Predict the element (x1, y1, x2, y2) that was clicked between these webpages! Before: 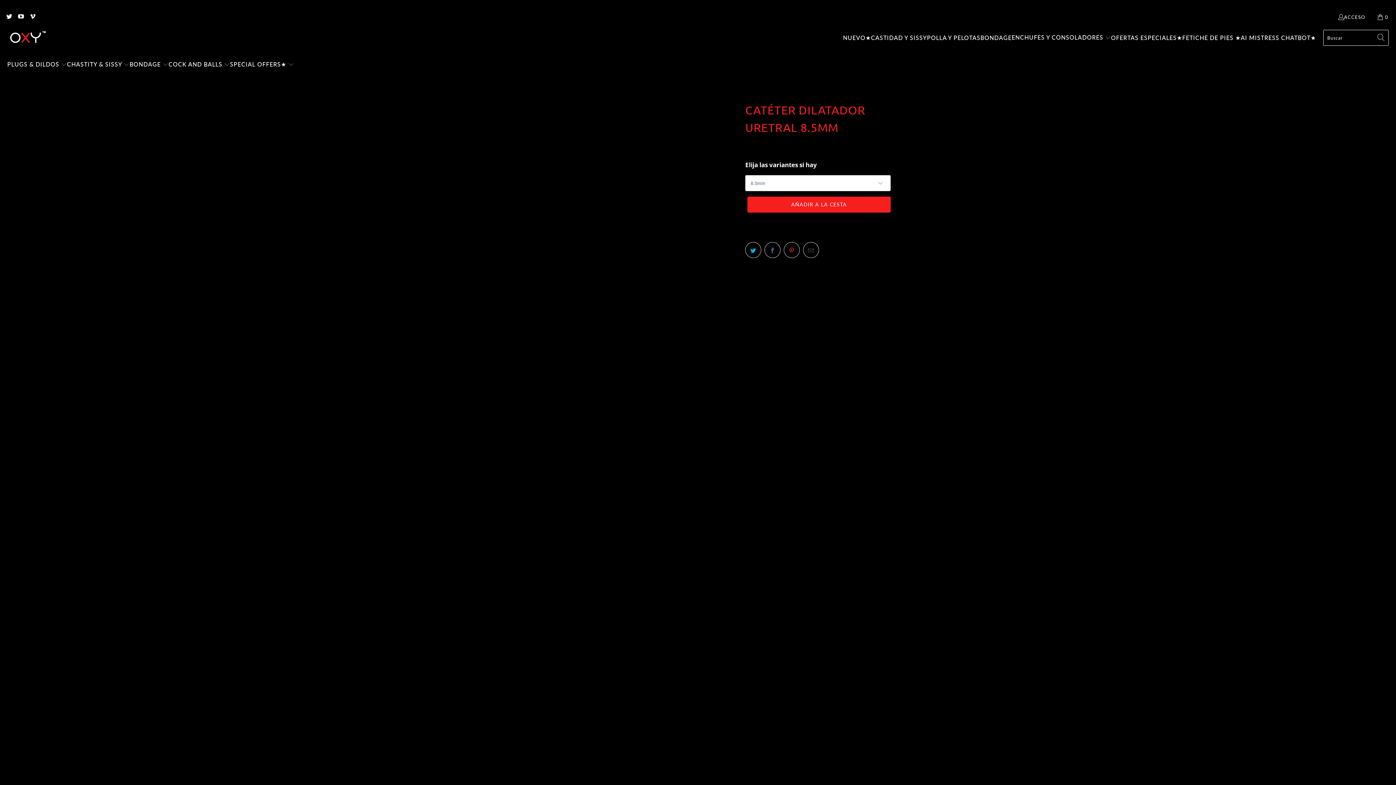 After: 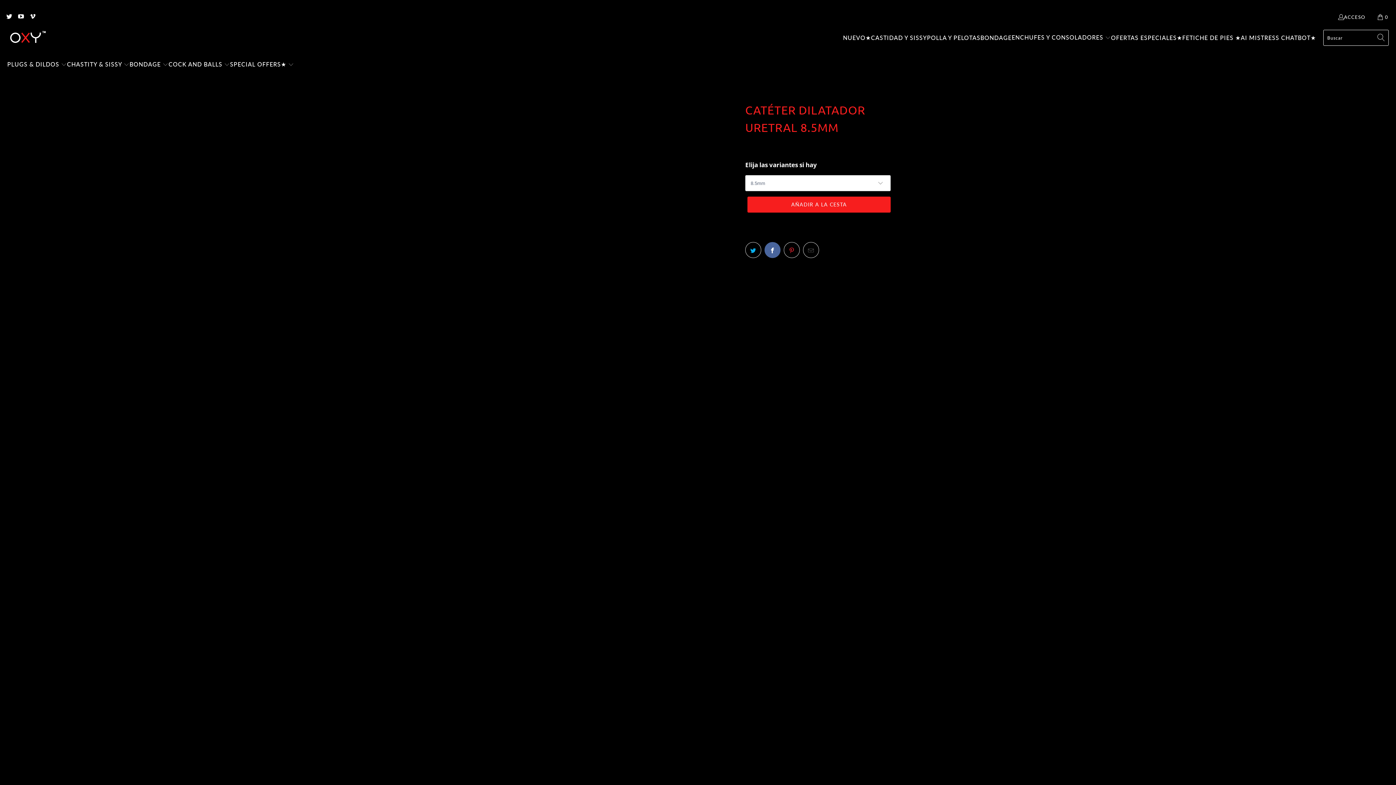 Action: bbox: (764, 242, 780, 258)